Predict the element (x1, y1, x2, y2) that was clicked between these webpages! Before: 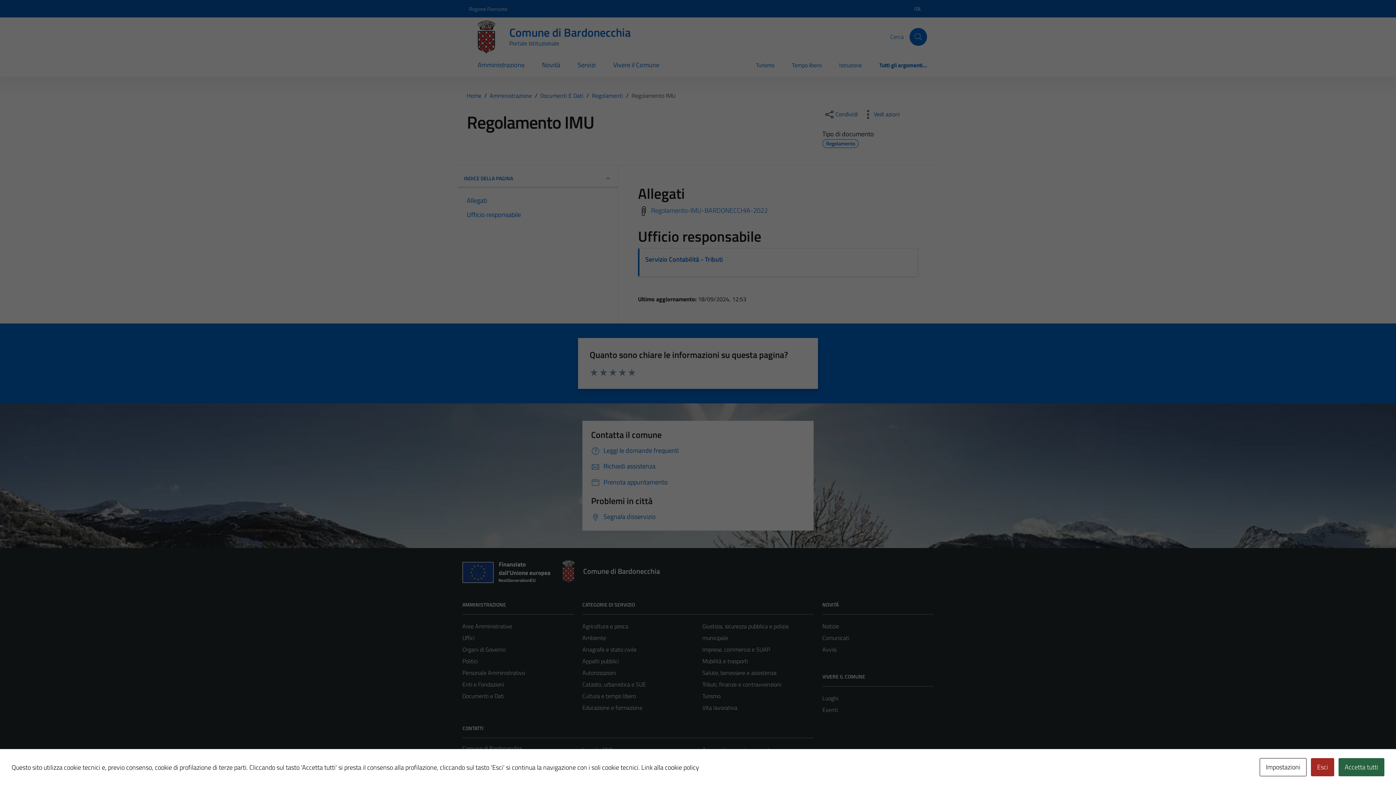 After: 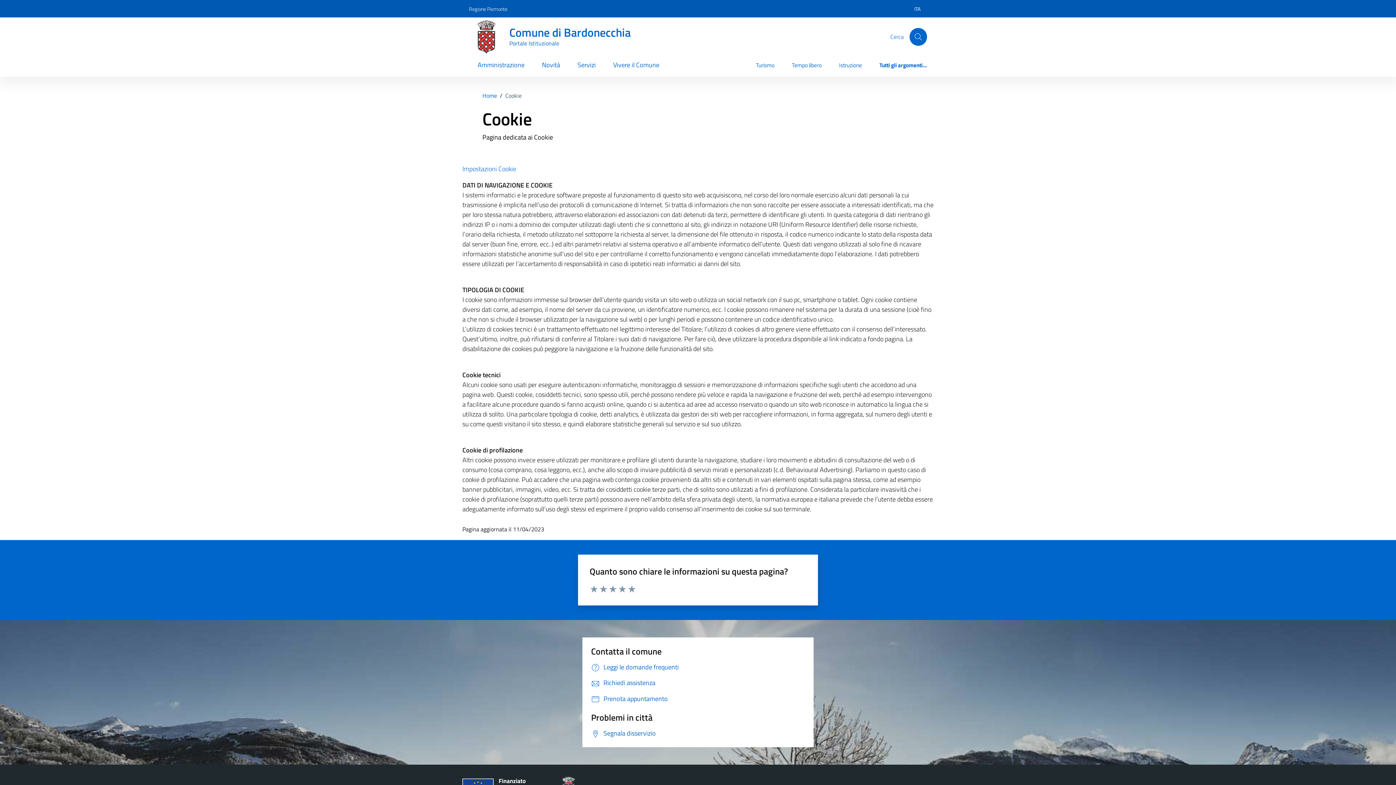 Action: label: Link alla cookie policy bbox: (641, 762, 699, 772)